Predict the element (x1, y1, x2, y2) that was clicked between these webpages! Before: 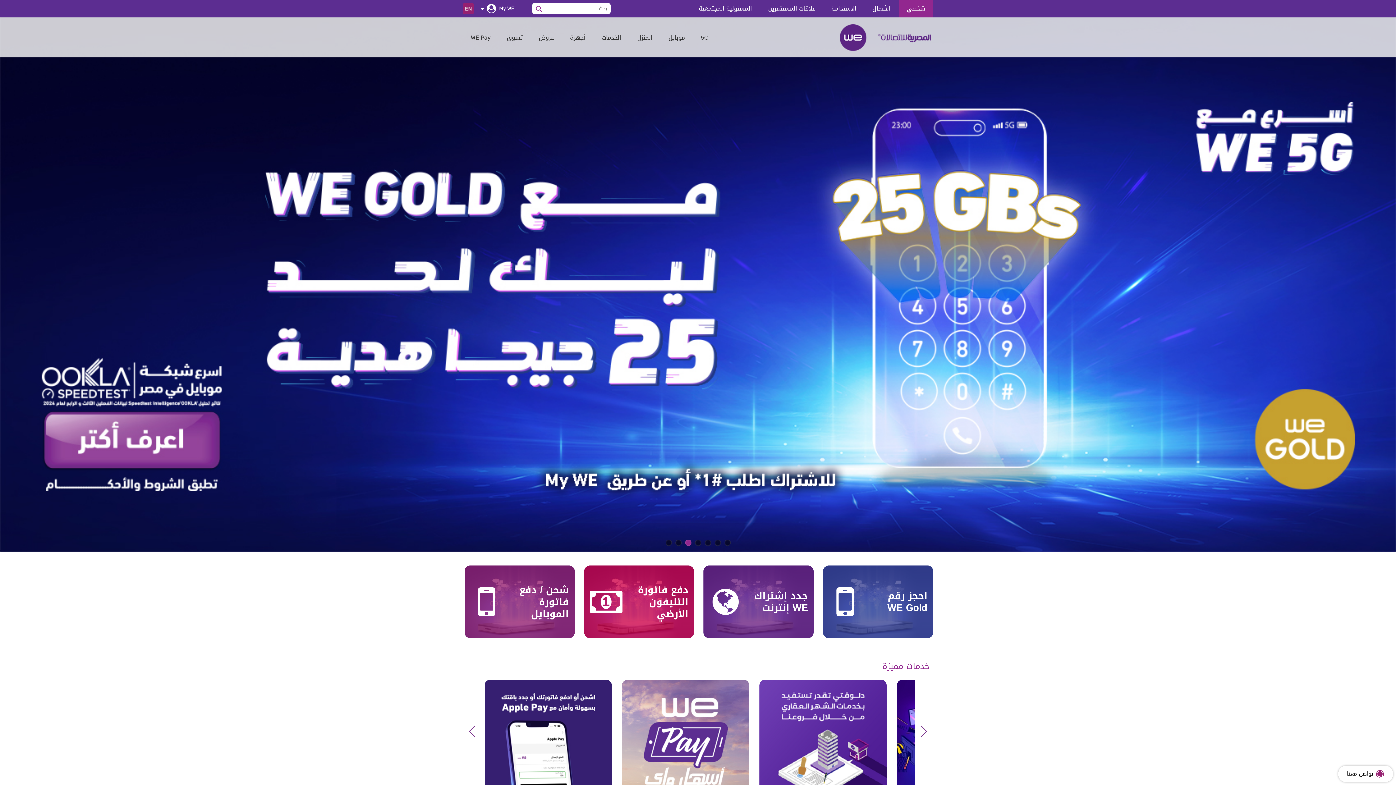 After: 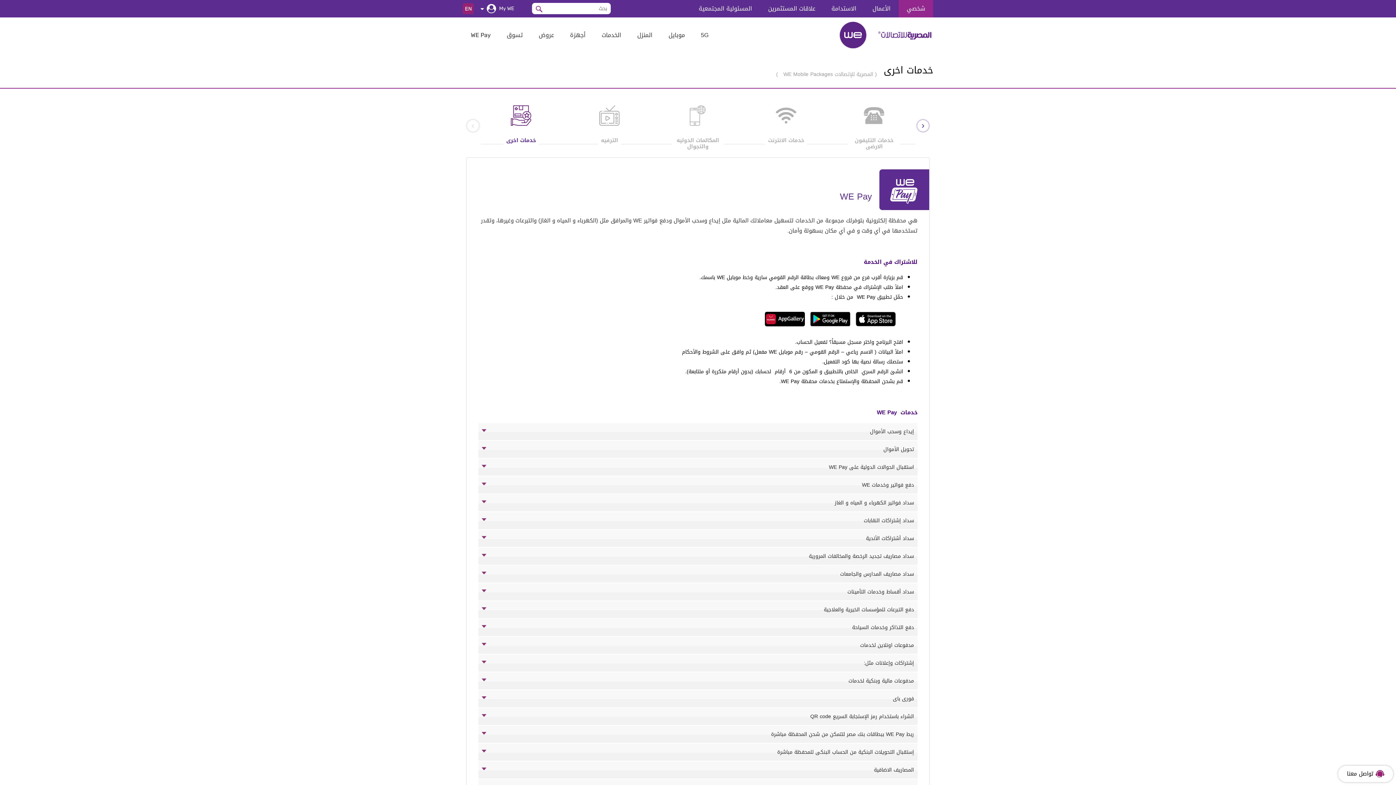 Action: label: WE Pay
خدمة المحفظة الالكترونيه
اعرف المزيد bbox: (622, 680, 749, 807)